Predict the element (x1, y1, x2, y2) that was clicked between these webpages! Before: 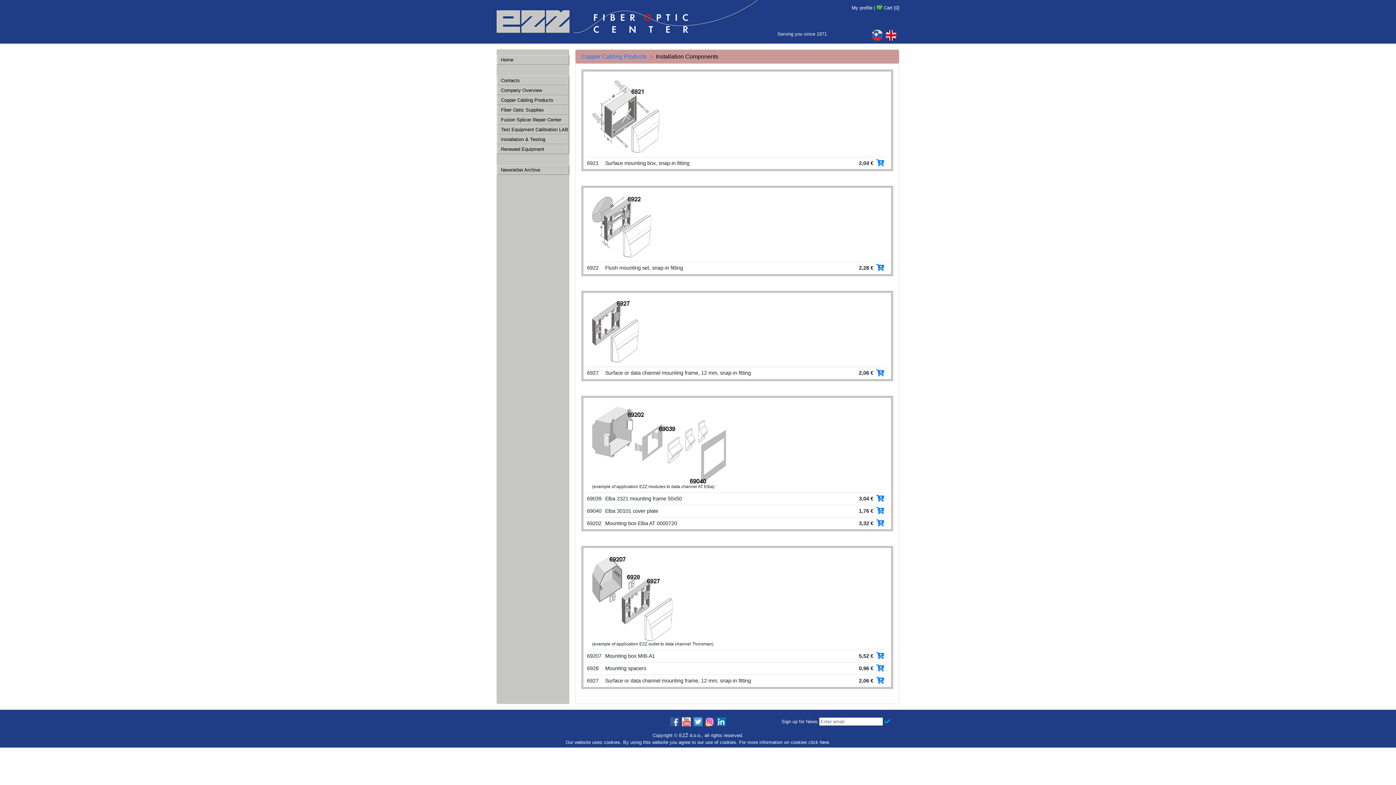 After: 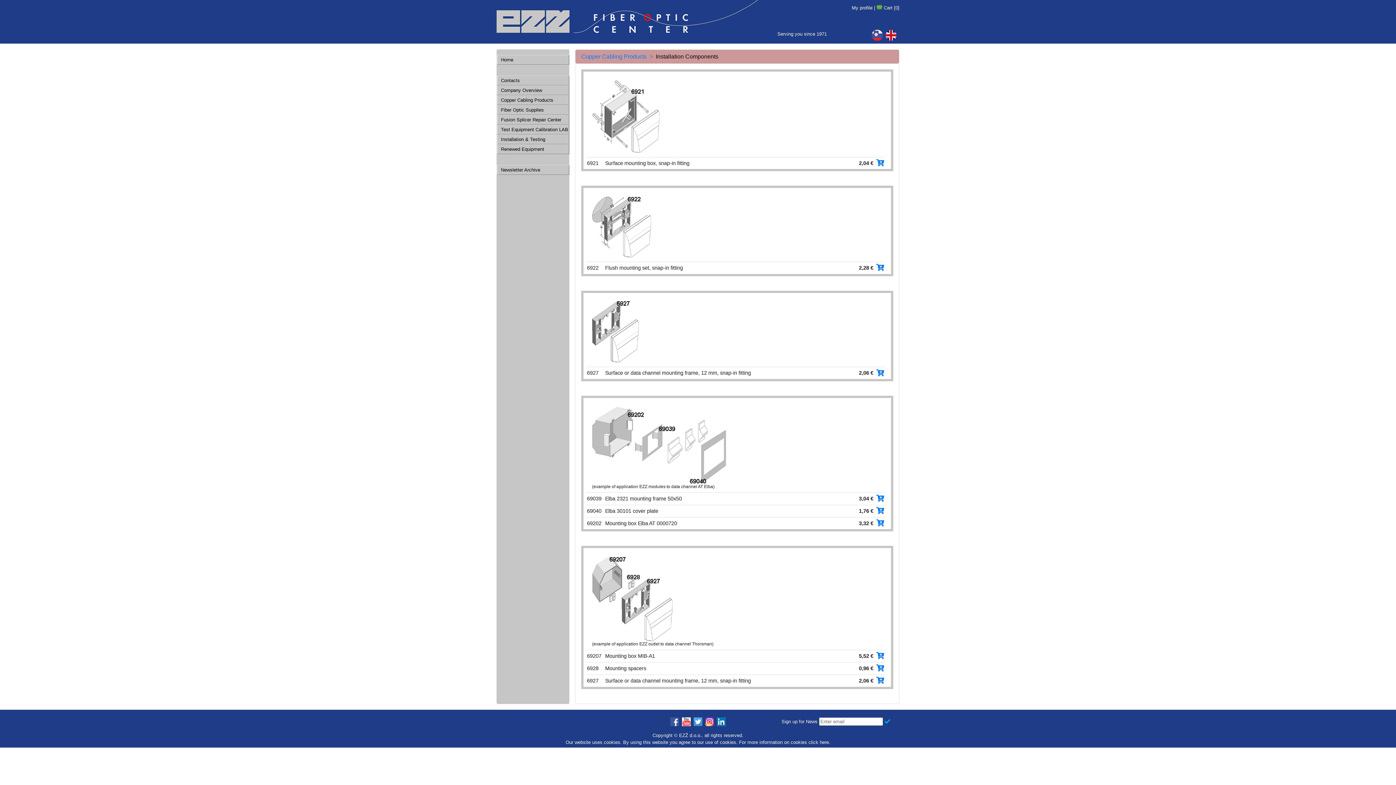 Action: bbox: (716, 718, 726, 724)